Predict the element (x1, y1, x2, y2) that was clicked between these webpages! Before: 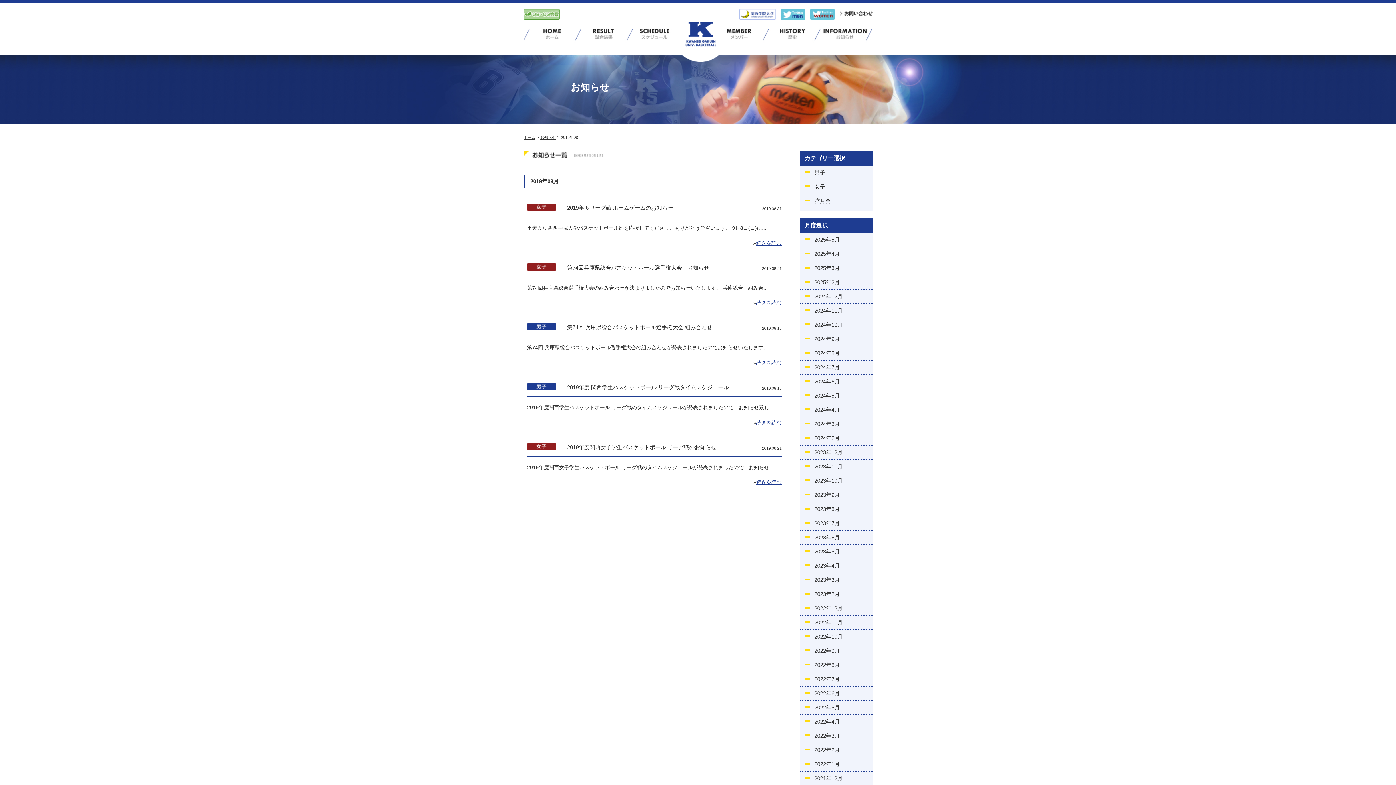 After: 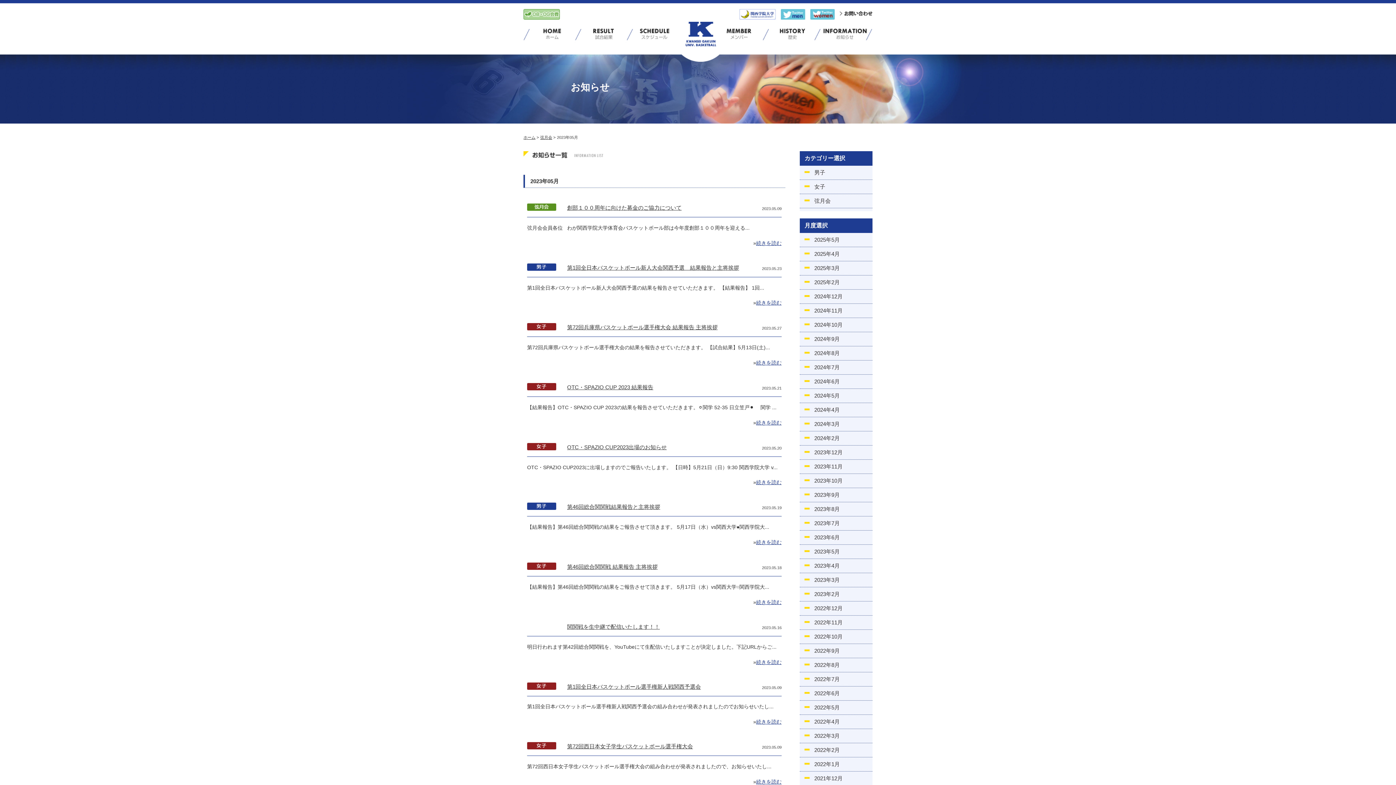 Action: bbox: (800, 545, 872, 558) label: 2023年5月